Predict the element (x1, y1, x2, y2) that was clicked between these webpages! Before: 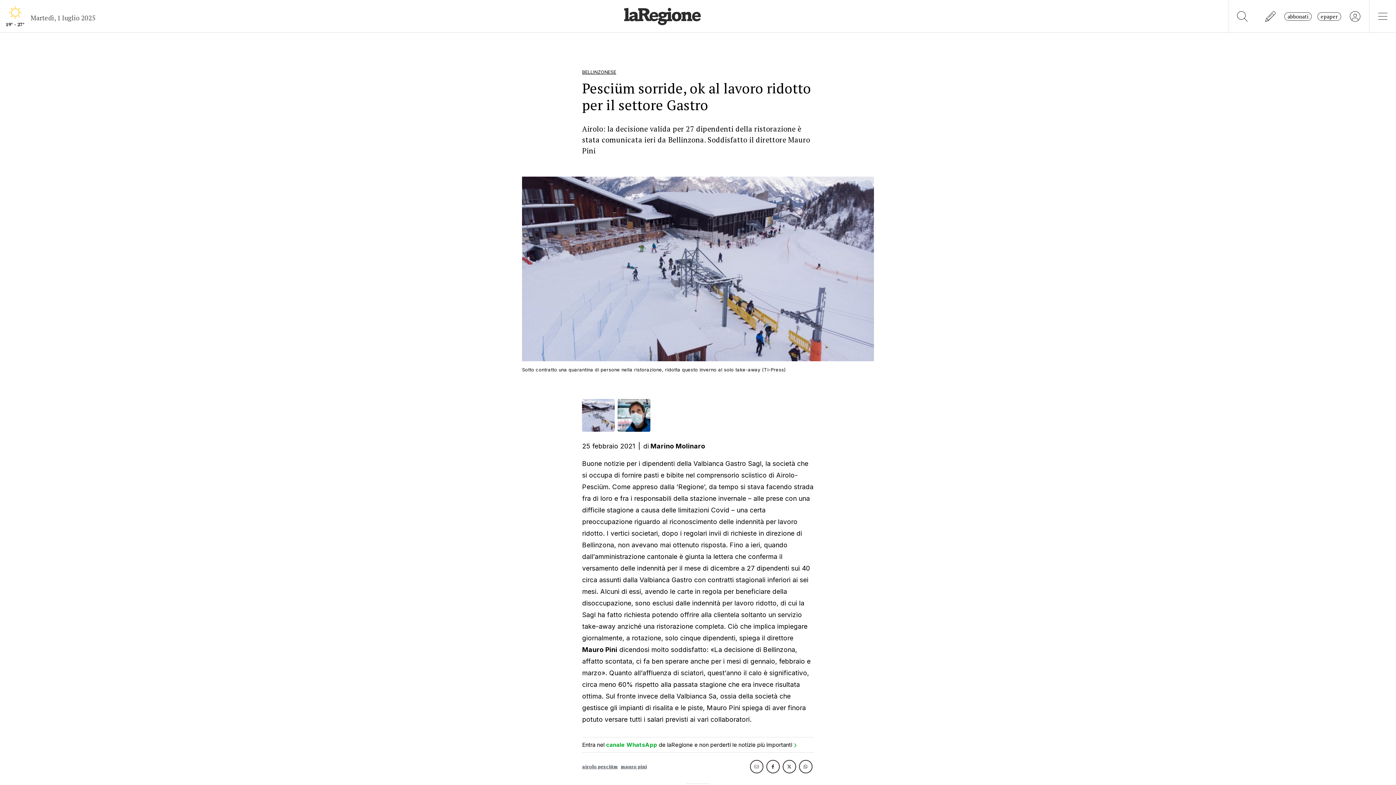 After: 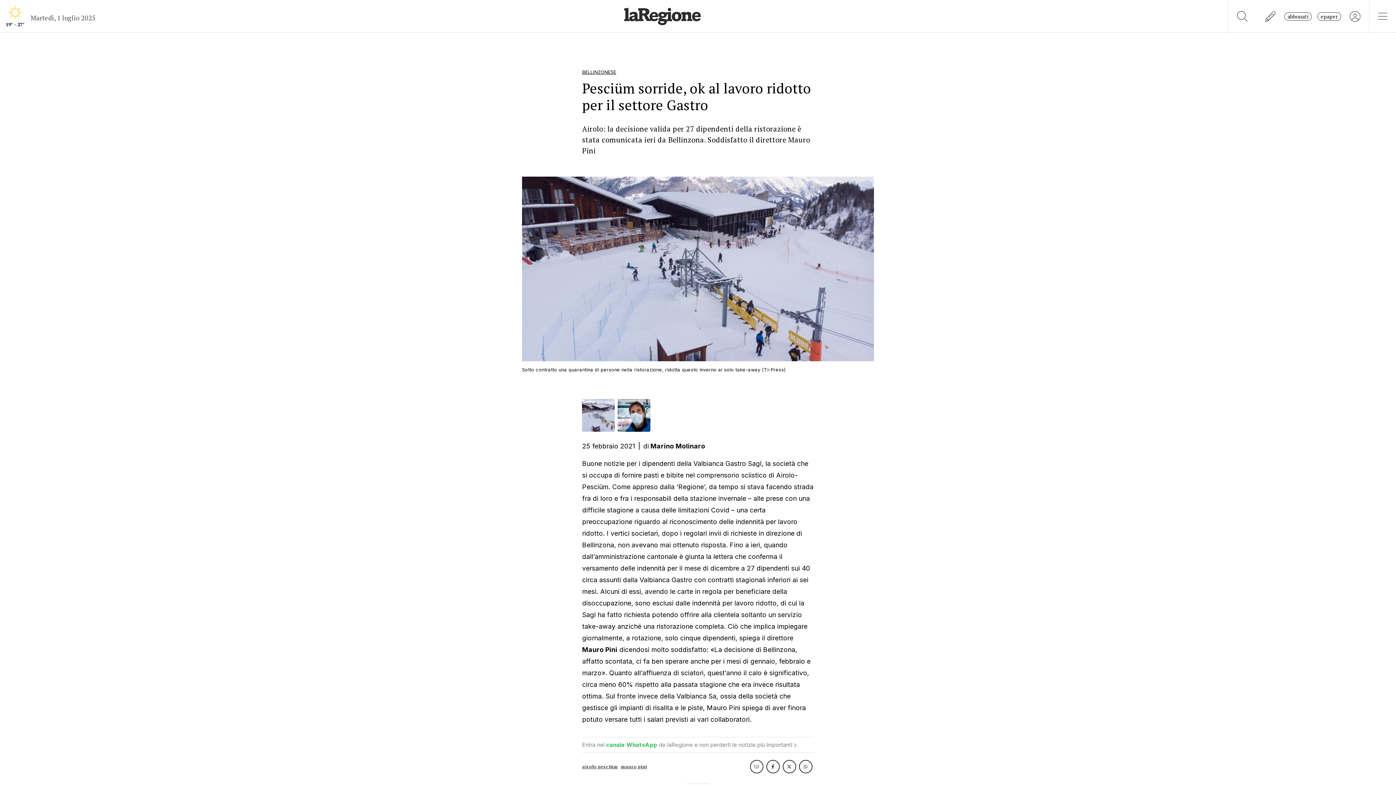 Action: label: Entra nel canale WhatsApp de laRegione e non perderti le notizie più importanti  bbox: (582, 741, 796, 748)